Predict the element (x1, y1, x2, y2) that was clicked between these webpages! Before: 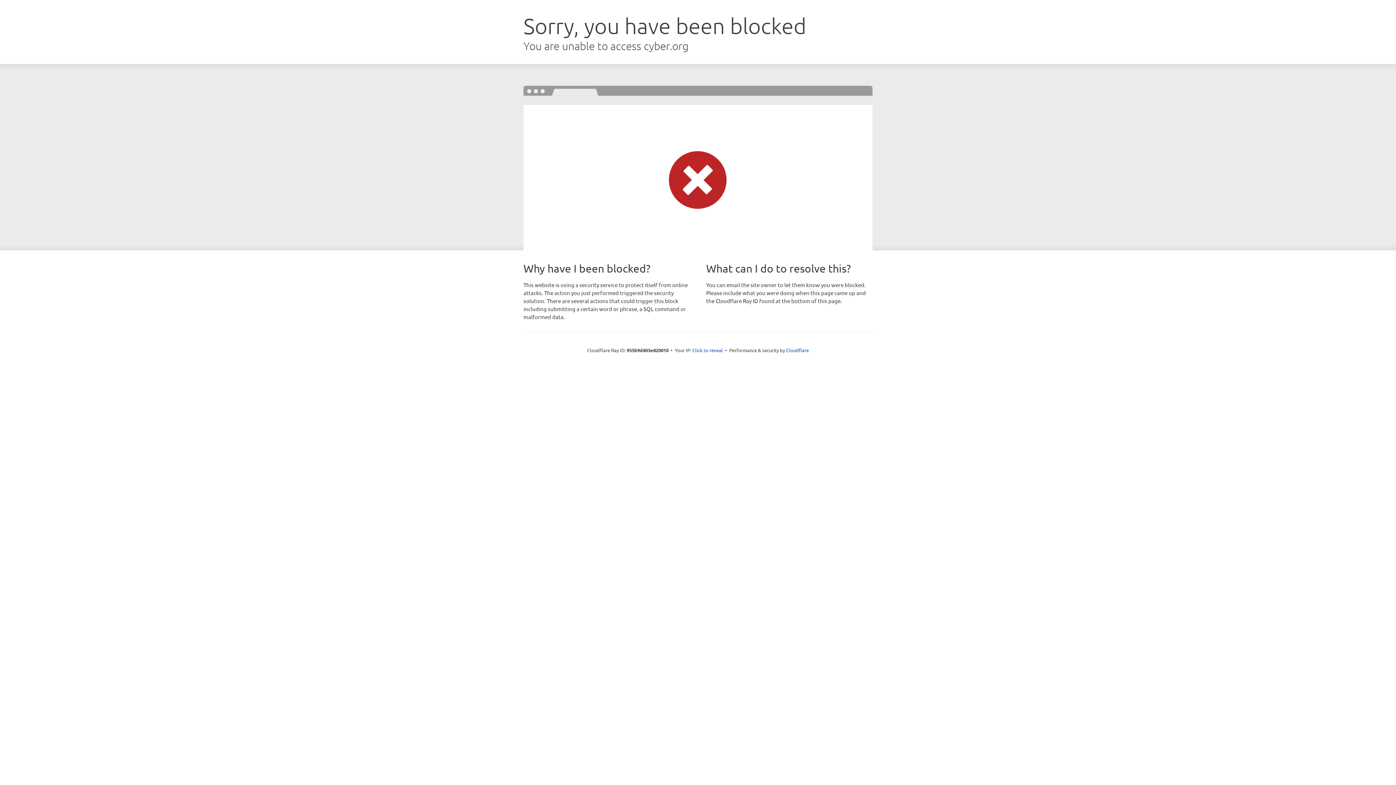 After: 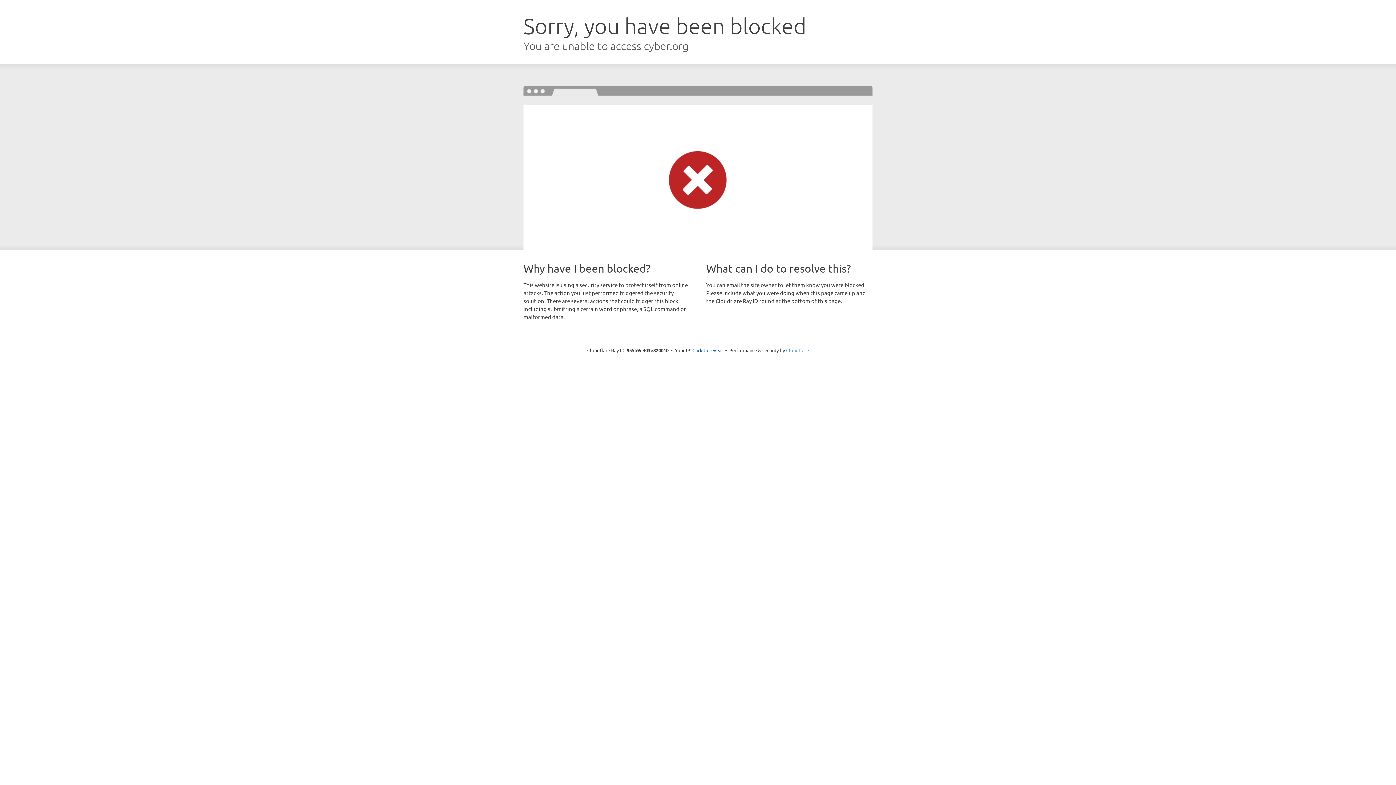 Action: bbox: (786, 347, 809, 353) label: Cloudflare